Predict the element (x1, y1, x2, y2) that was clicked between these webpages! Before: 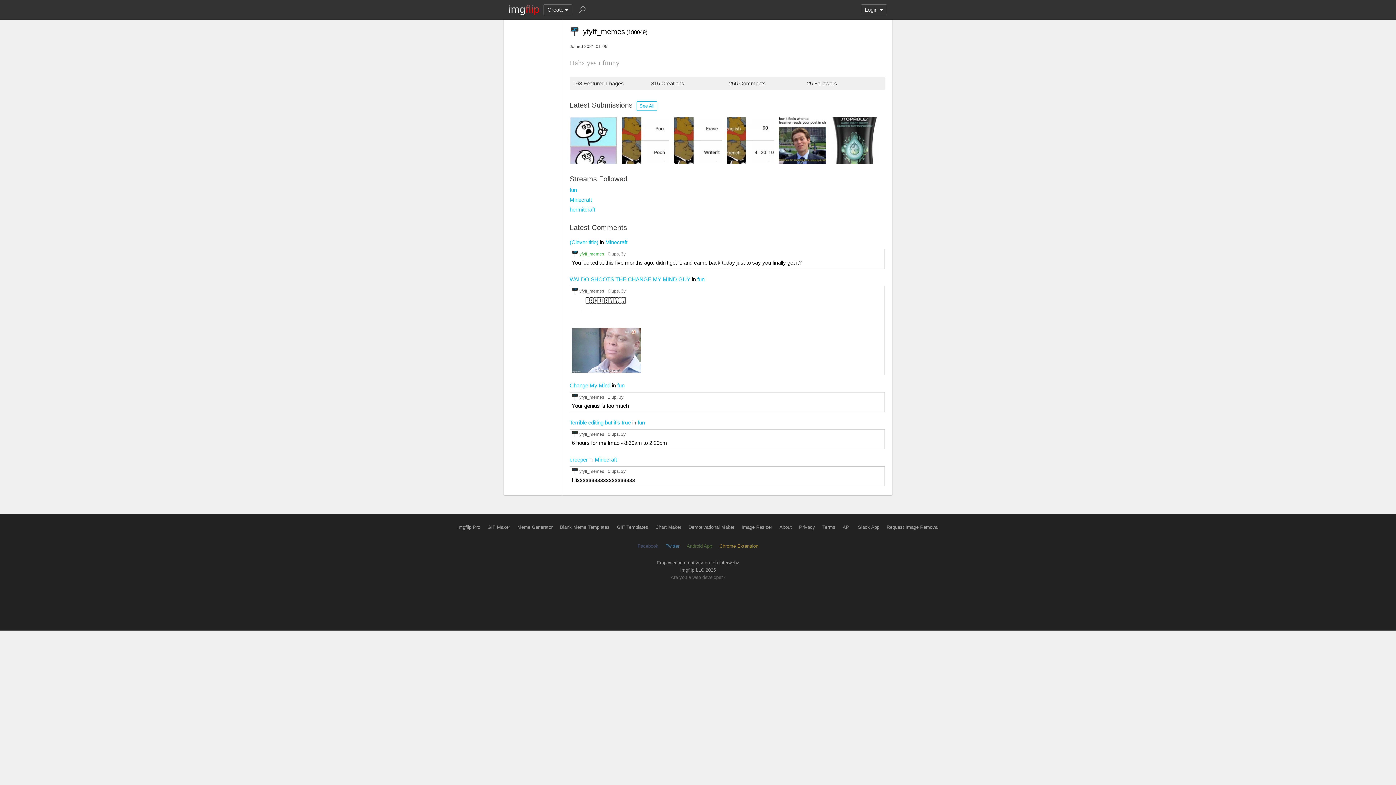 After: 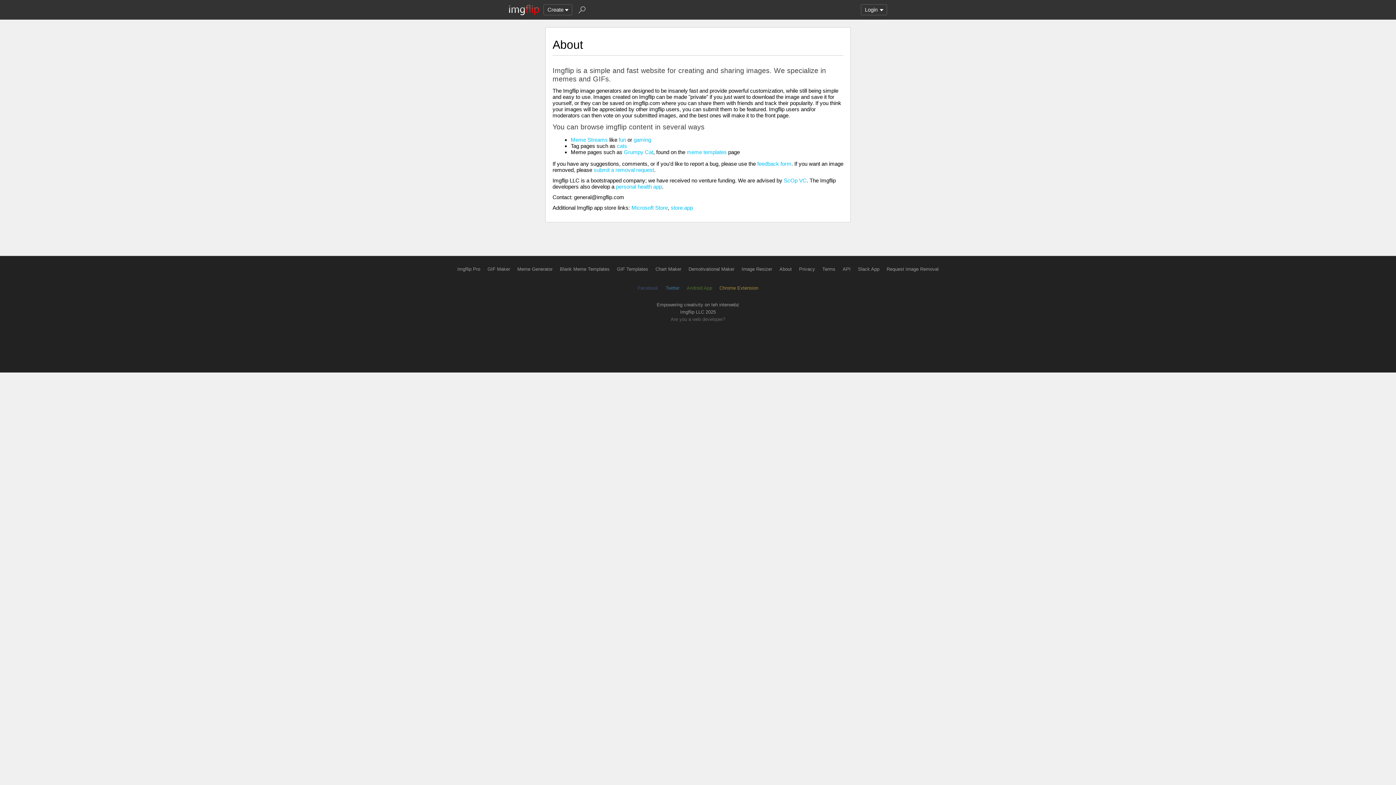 Action: label: About bbox: (779, 524, 792, 530)